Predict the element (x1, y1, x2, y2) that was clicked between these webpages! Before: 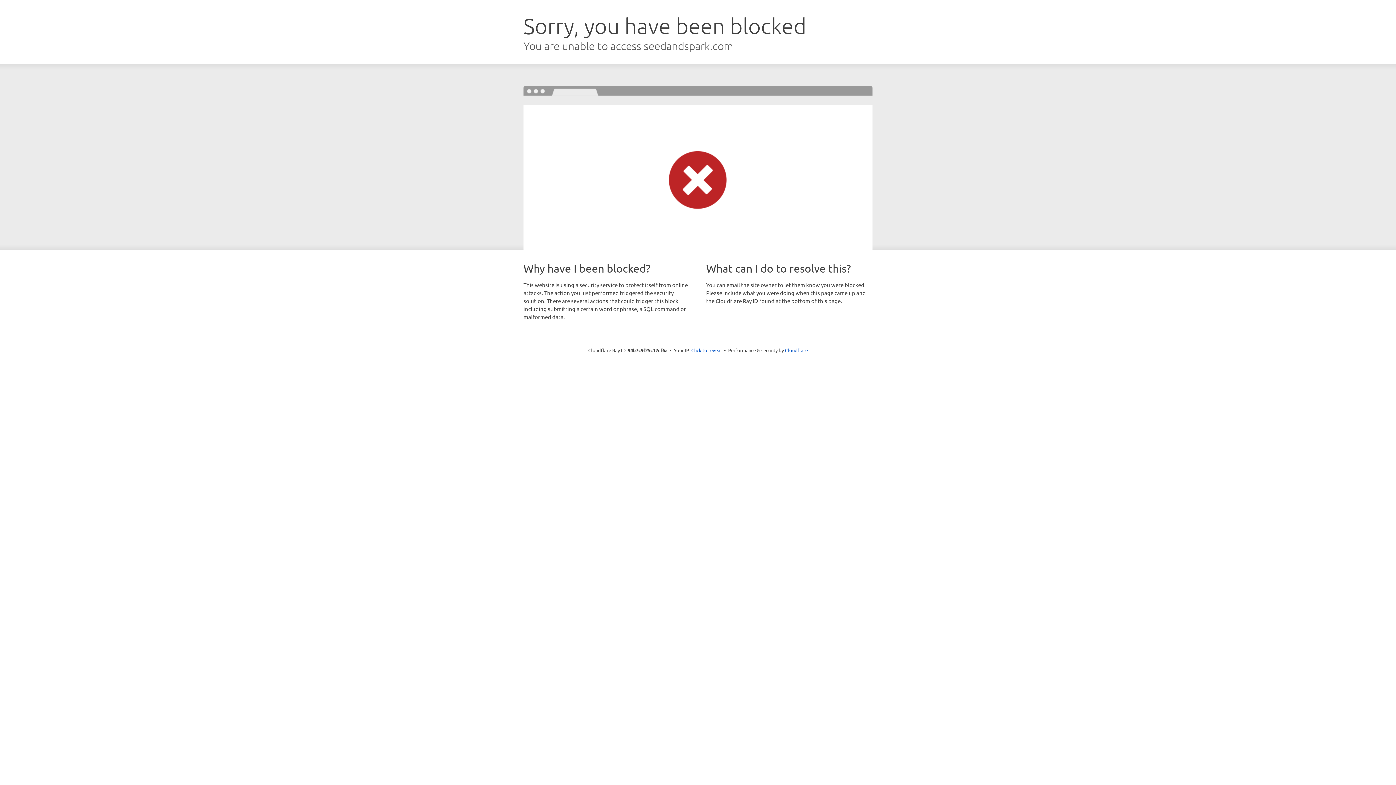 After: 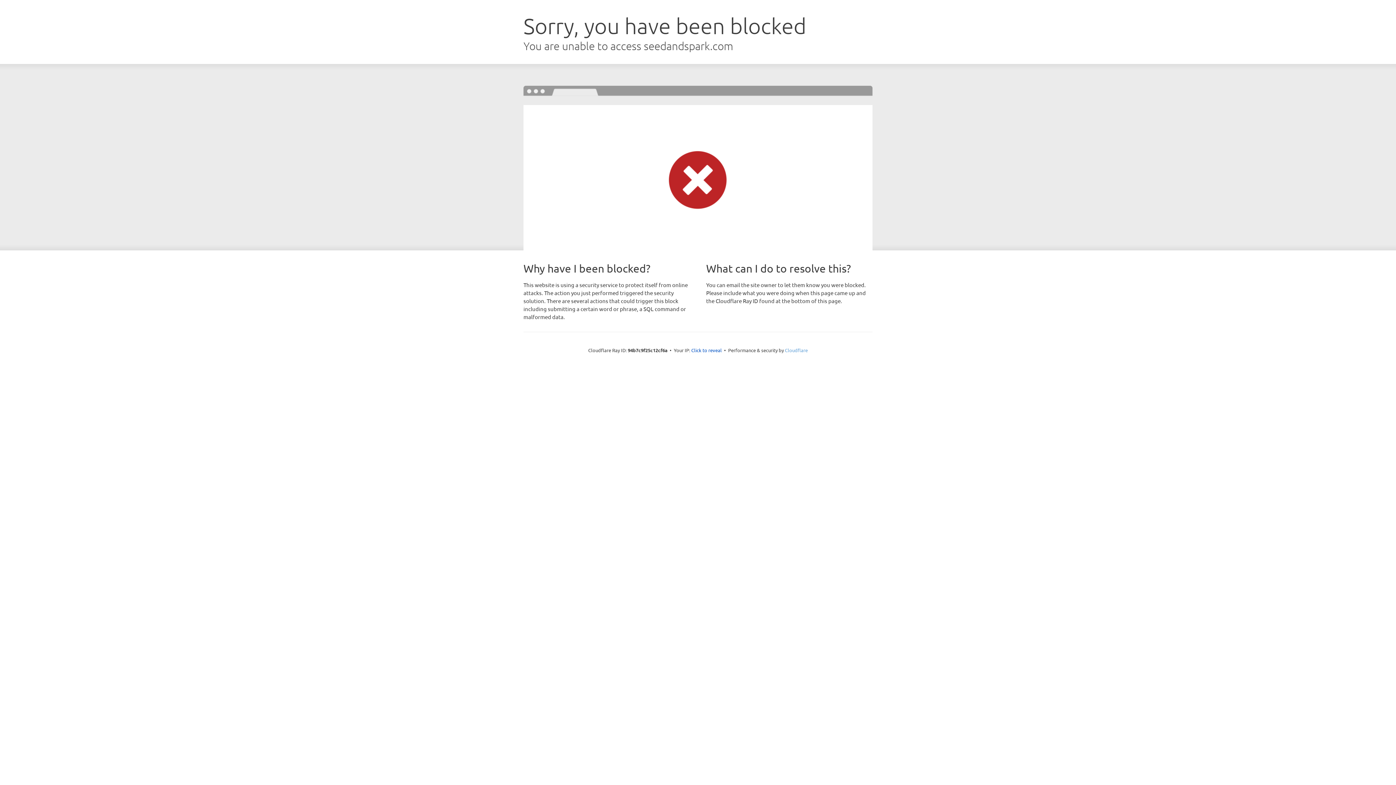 Action: label: Cloudflare bbox: (785, 347, 808, 353)